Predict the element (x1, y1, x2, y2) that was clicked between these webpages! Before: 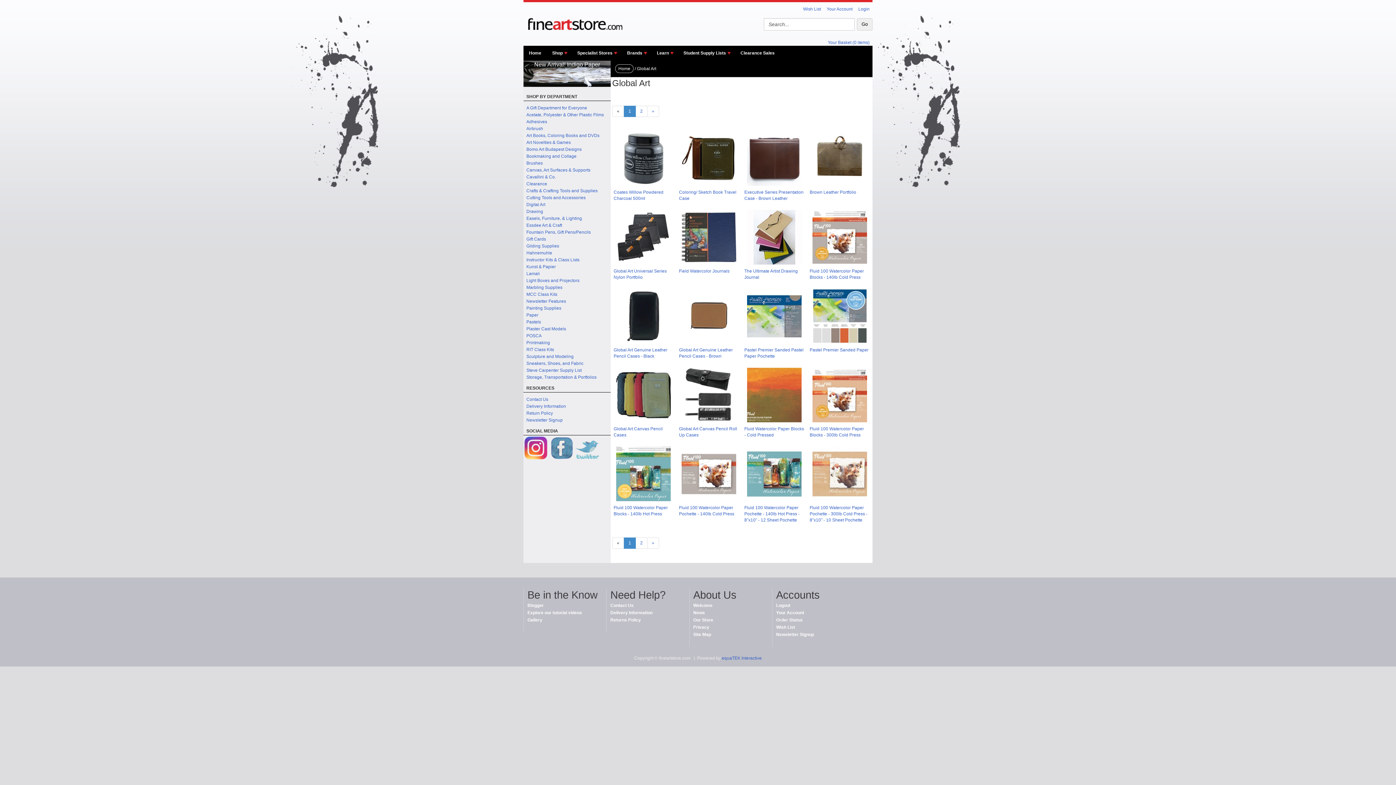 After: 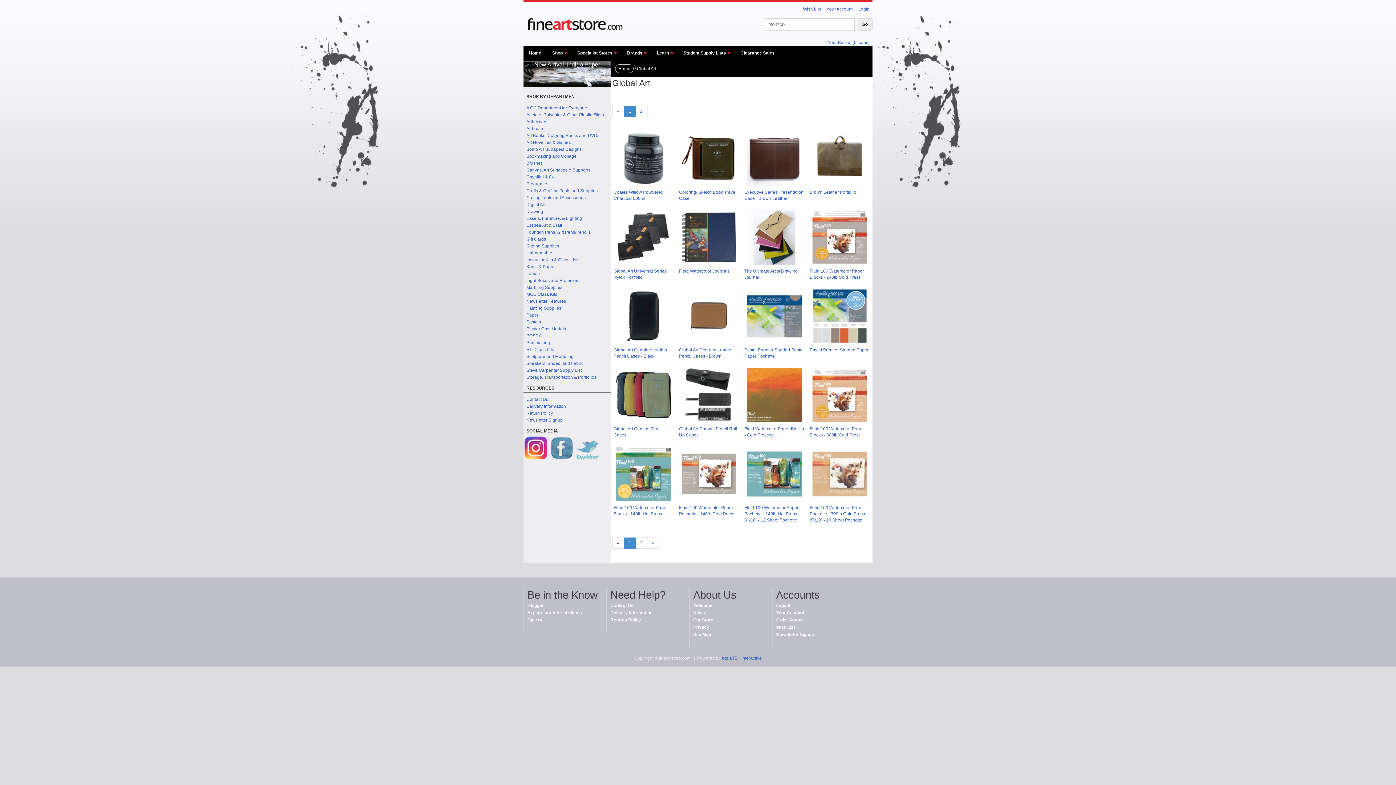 Action: bbox: (523, 435, 549, 462)